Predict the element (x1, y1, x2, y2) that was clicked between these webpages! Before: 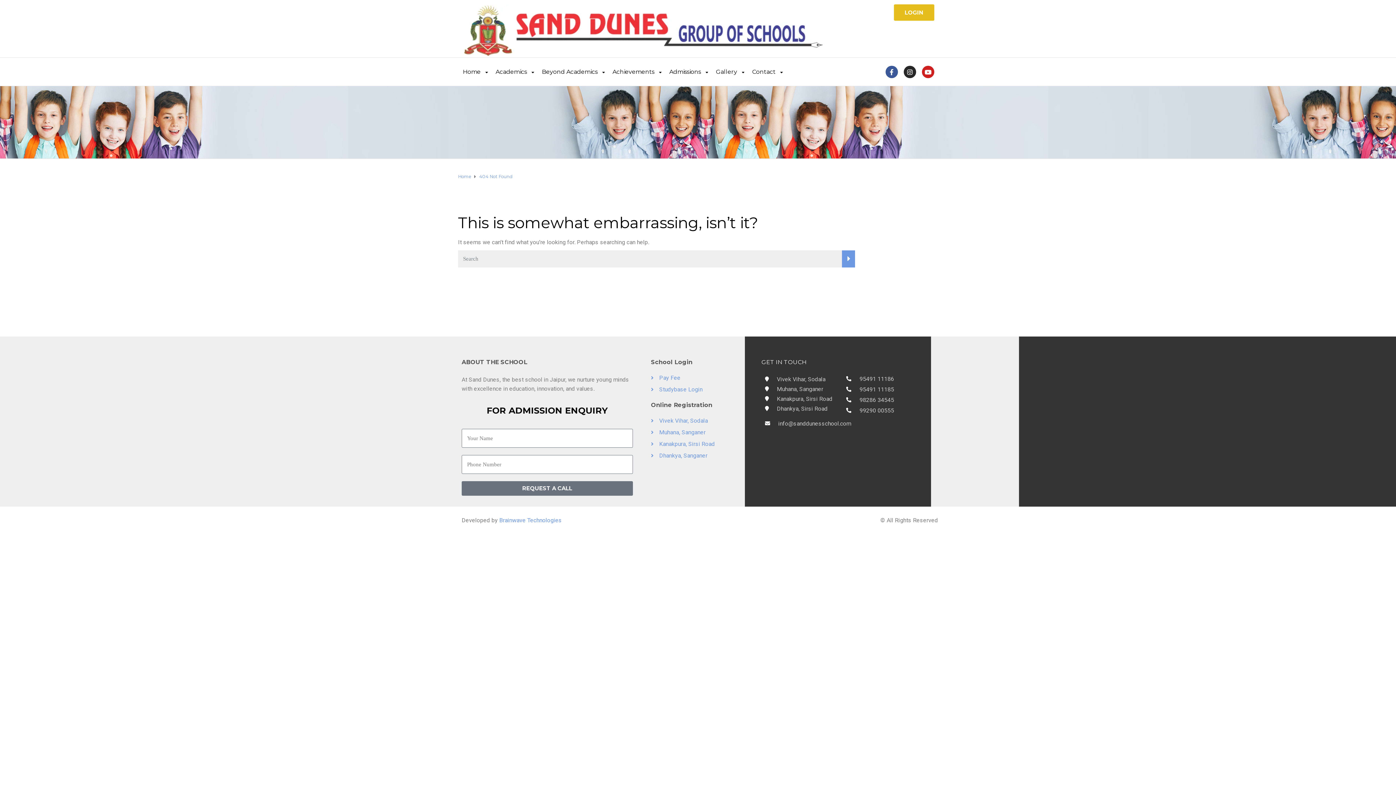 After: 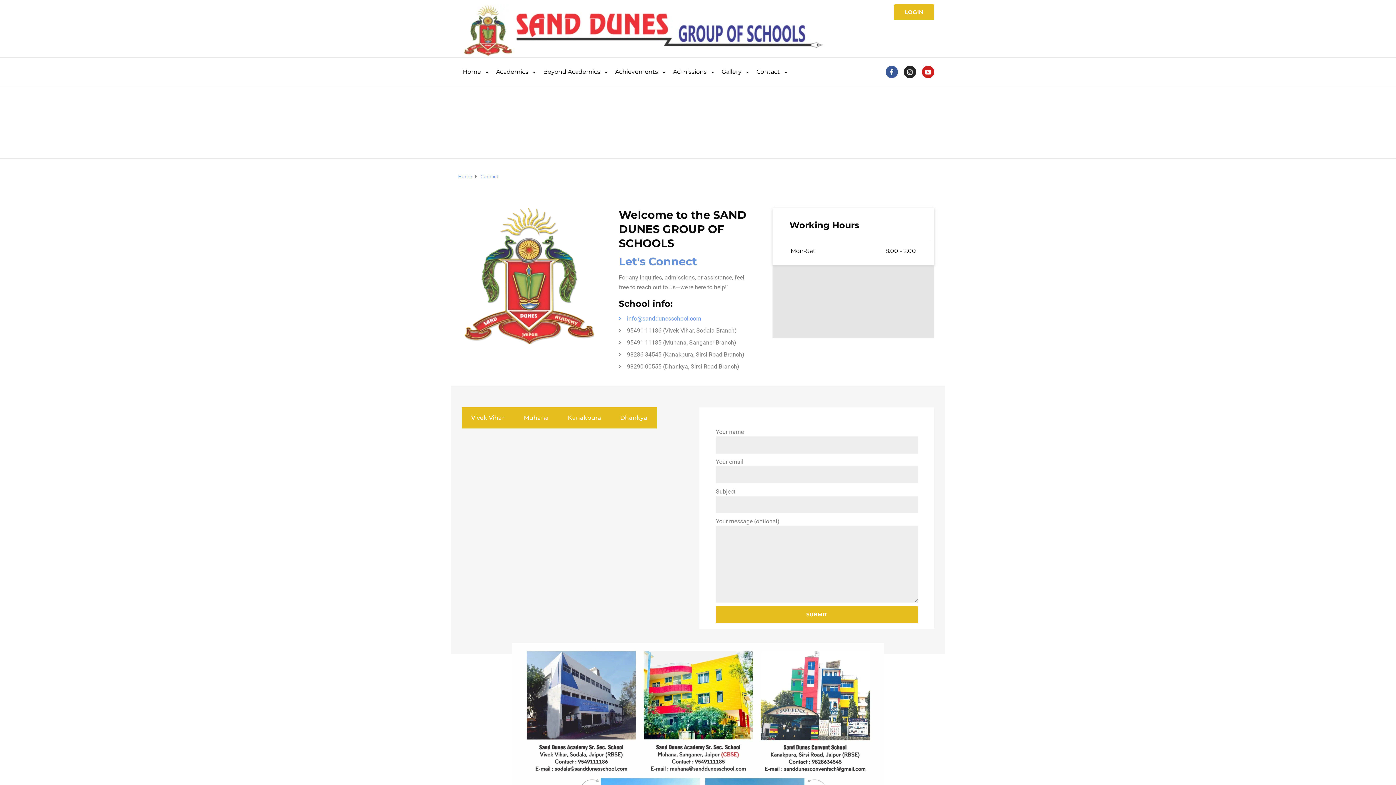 Action: label: Contact bbox: (752, 57, 781, 76)